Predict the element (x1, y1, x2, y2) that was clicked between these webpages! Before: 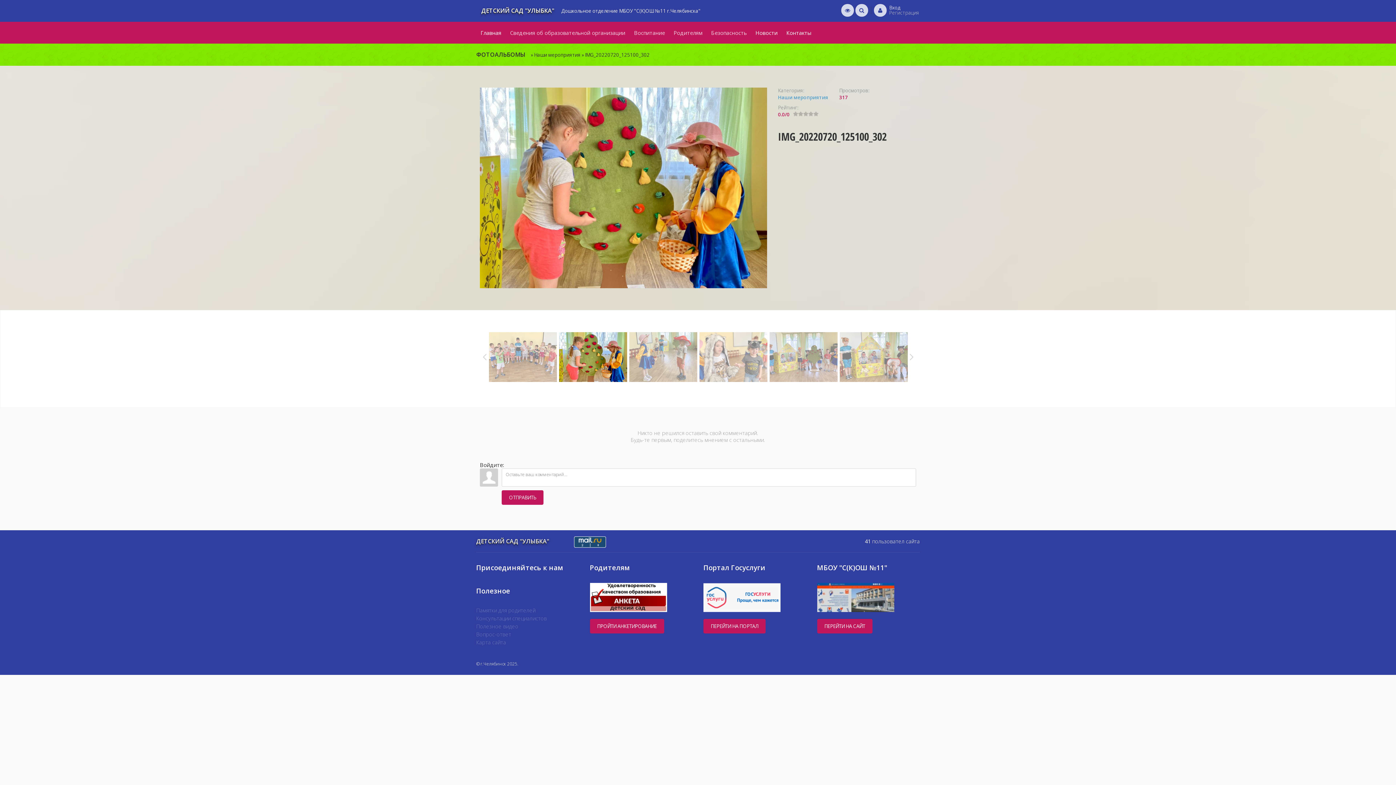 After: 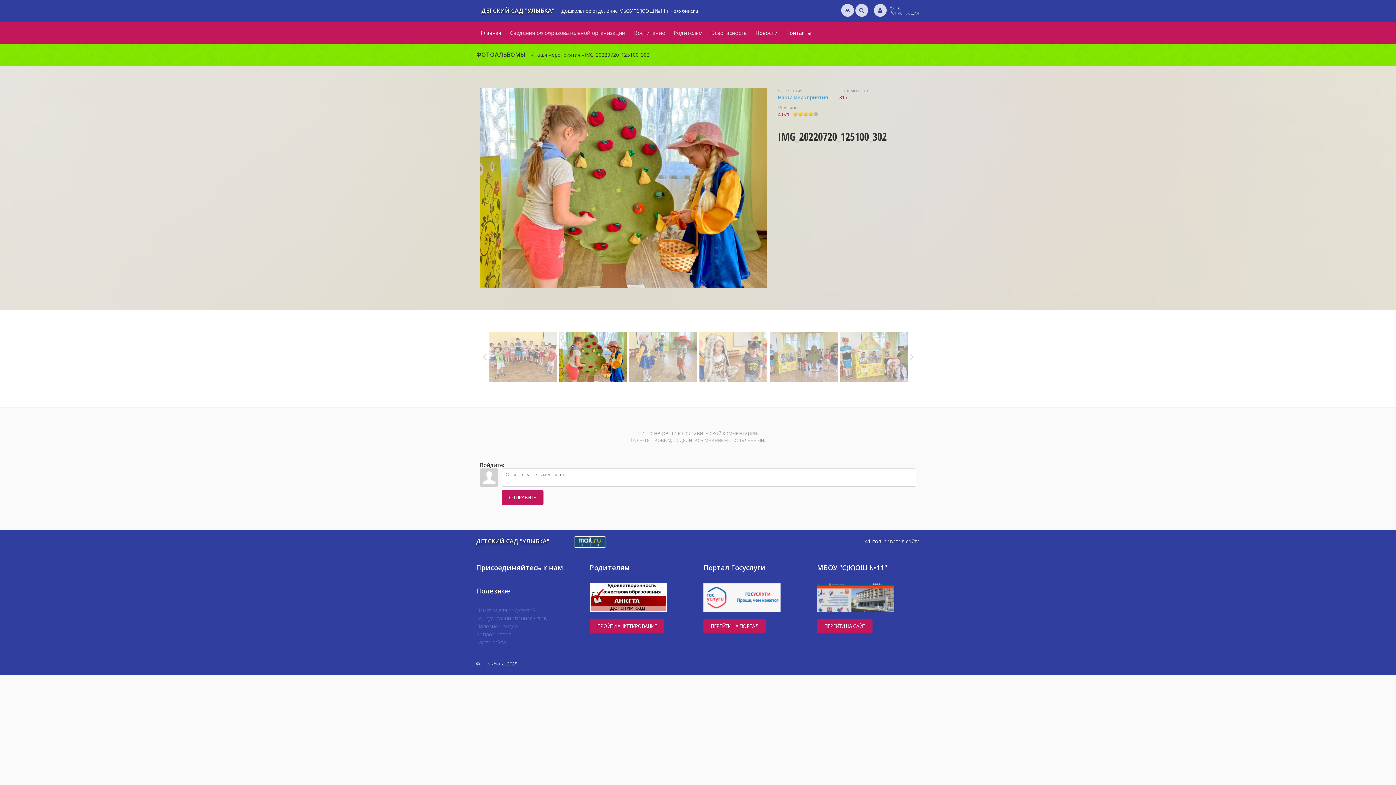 Action: bbox: (808, 111, 813, 116) label: 4